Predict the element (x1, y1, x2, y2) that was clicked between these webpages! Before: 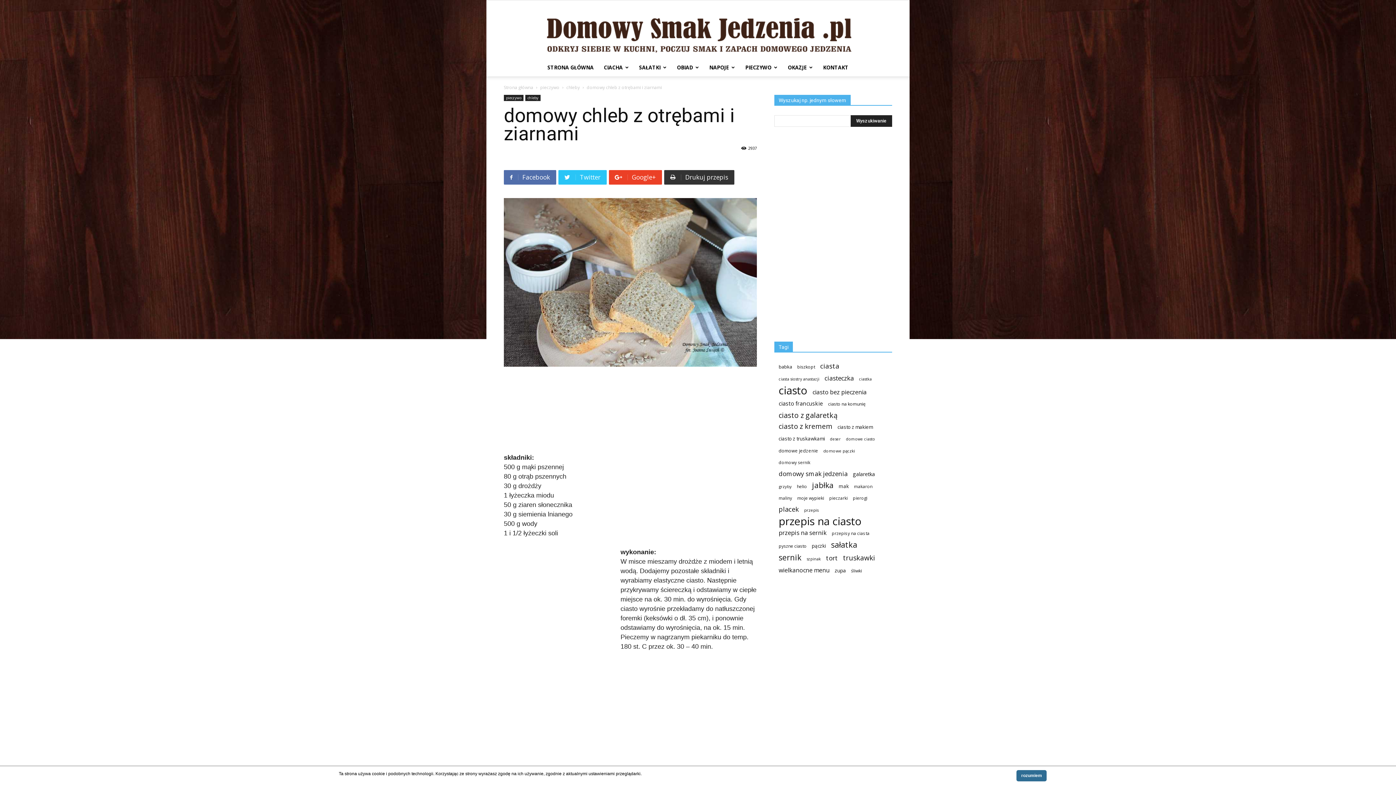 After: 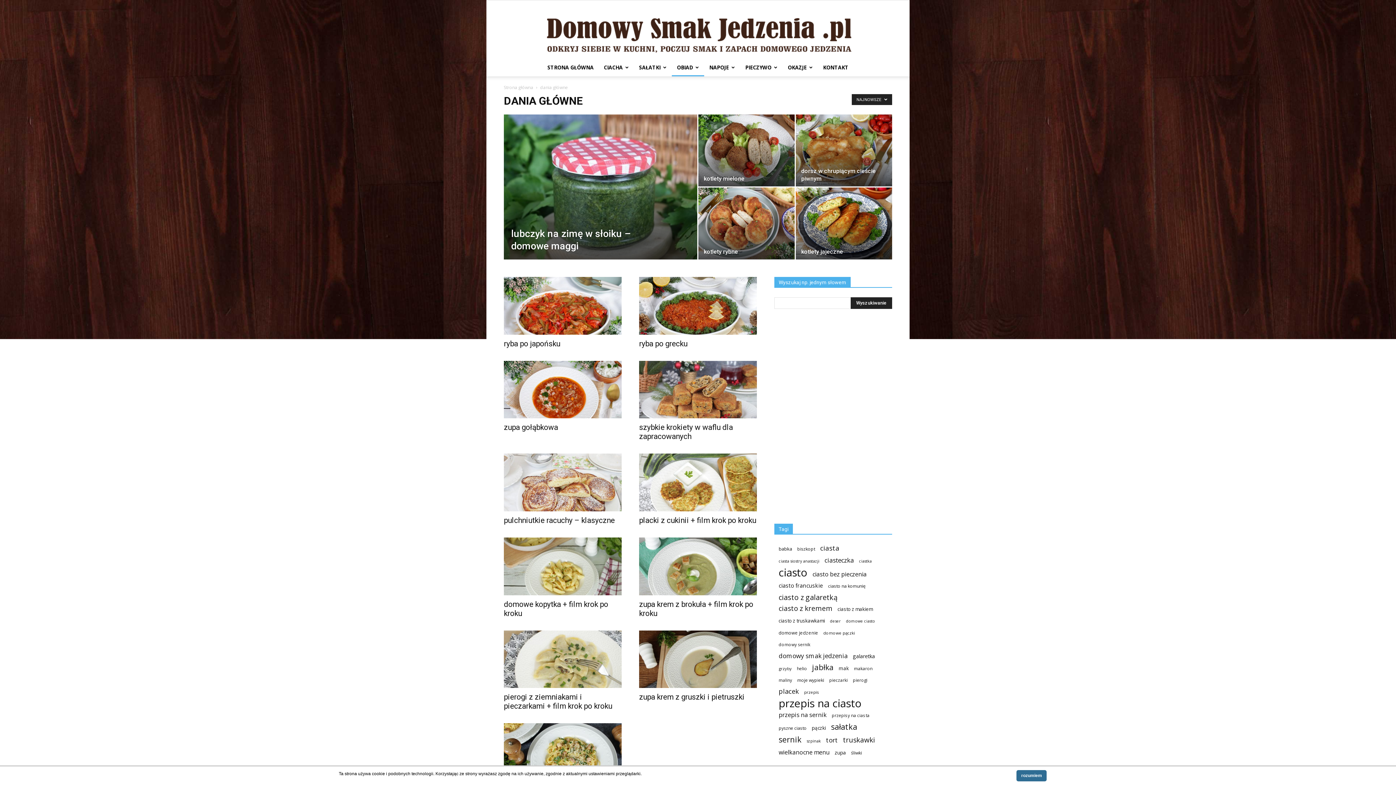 Action: label: OBIAD bbox: (672, 58, 704, 76)